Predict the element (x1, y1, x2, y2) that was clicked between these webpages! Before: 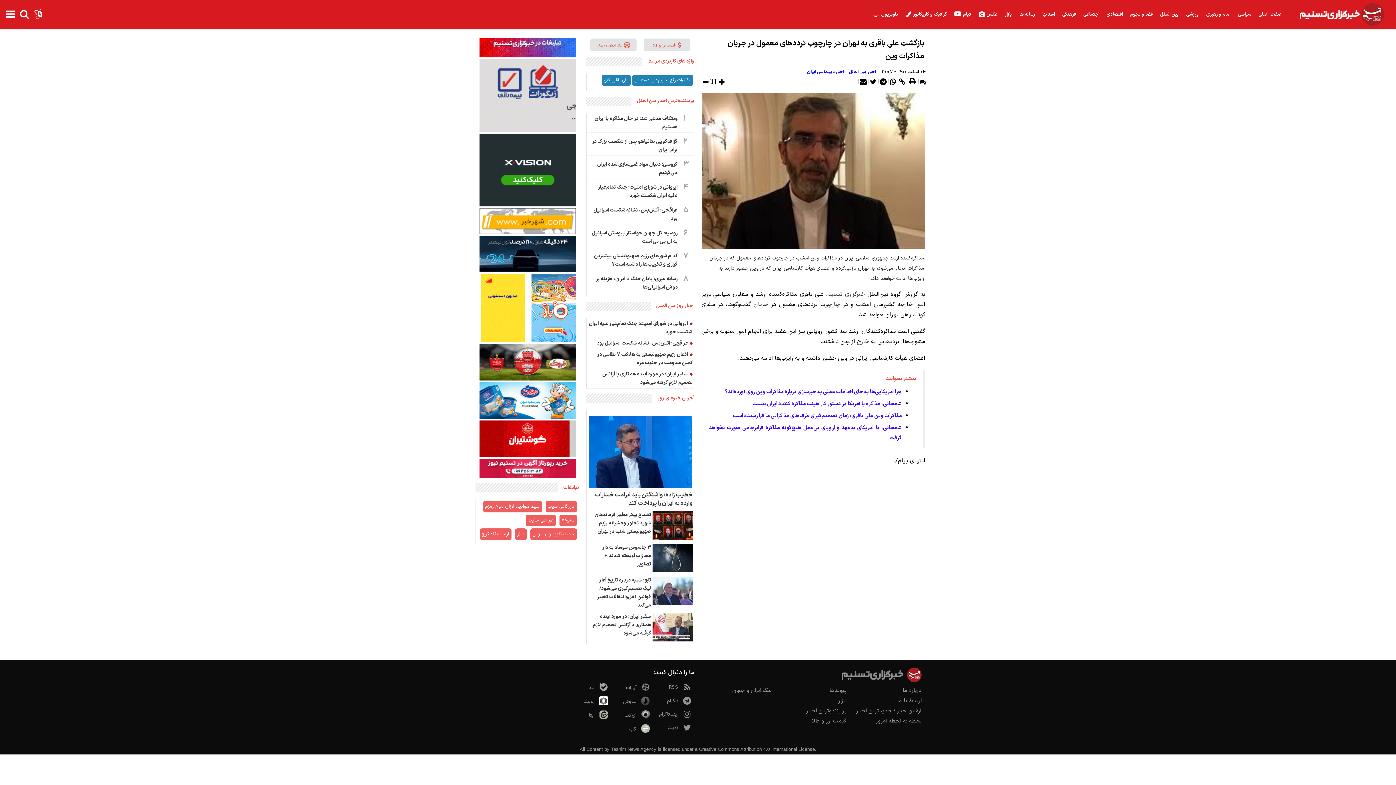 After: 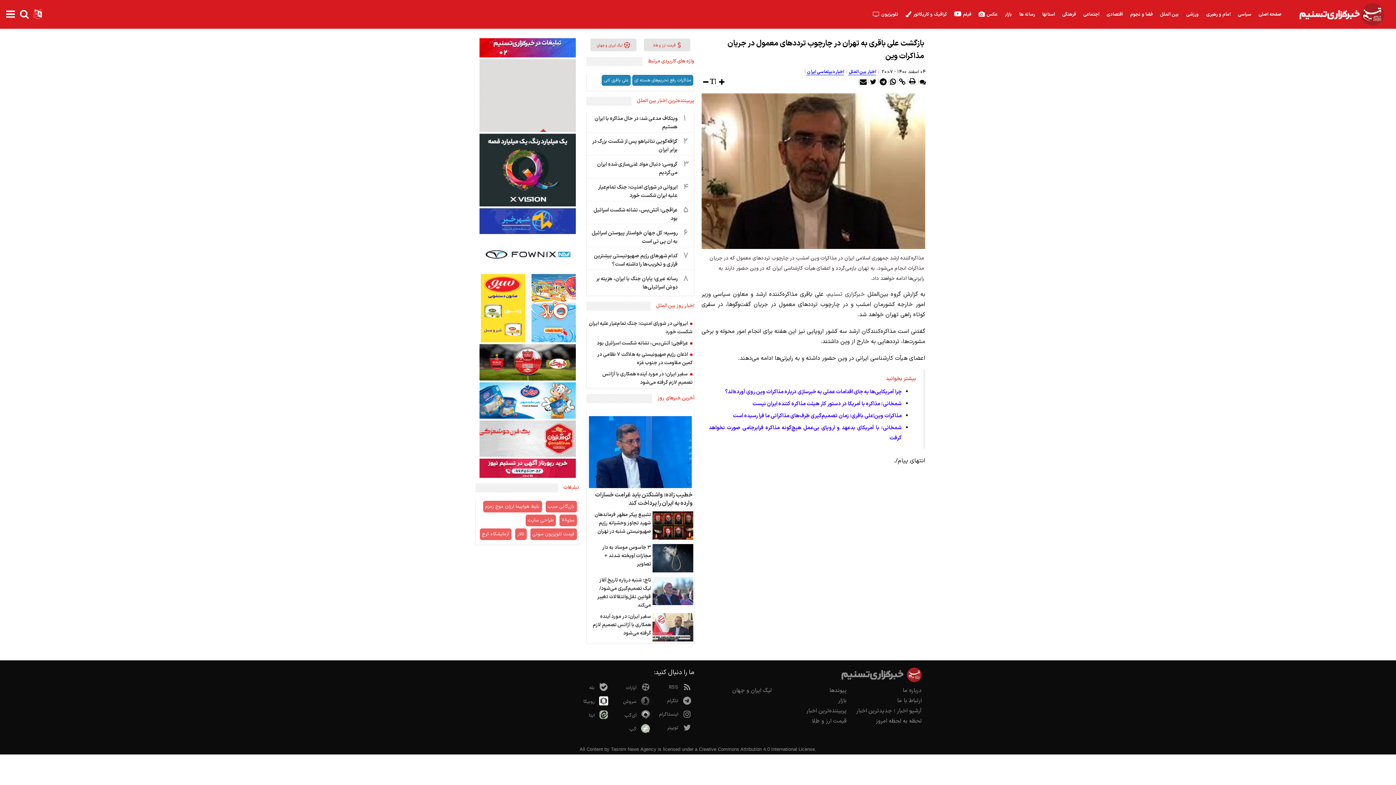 Action: bbox: (476, 206, 579, 213)